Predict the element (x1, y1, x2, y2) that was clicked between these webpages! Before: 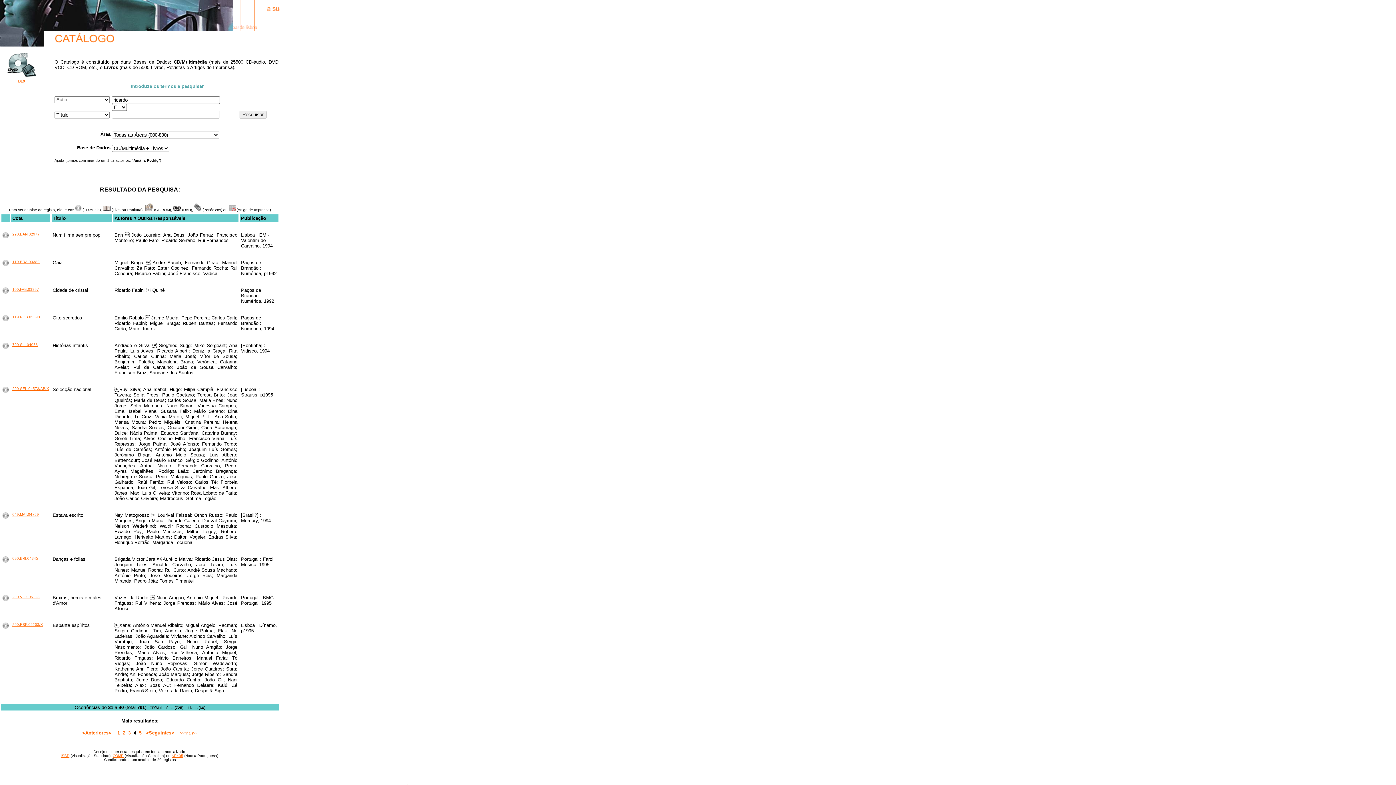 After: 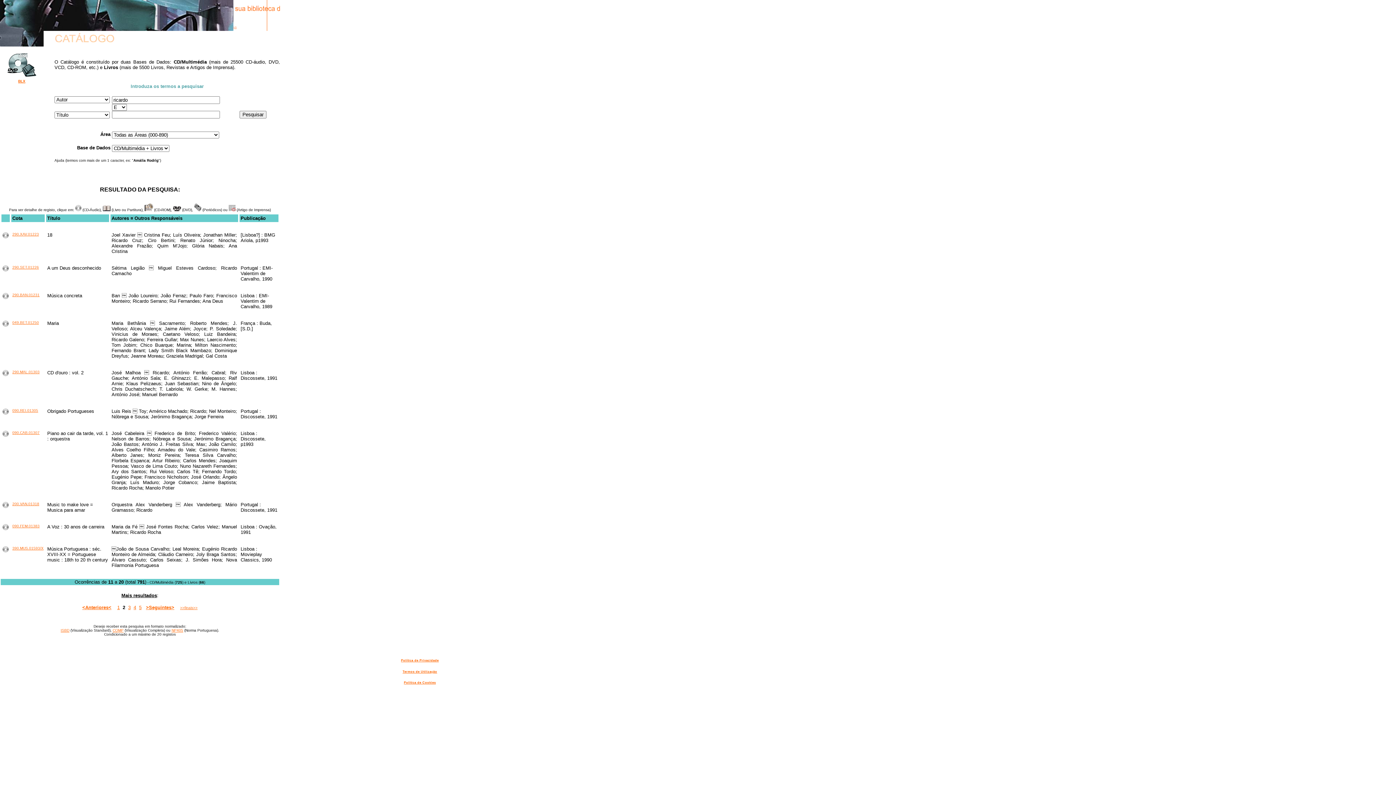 Action: label: 2 bbox: (122, 730, 125, 736)